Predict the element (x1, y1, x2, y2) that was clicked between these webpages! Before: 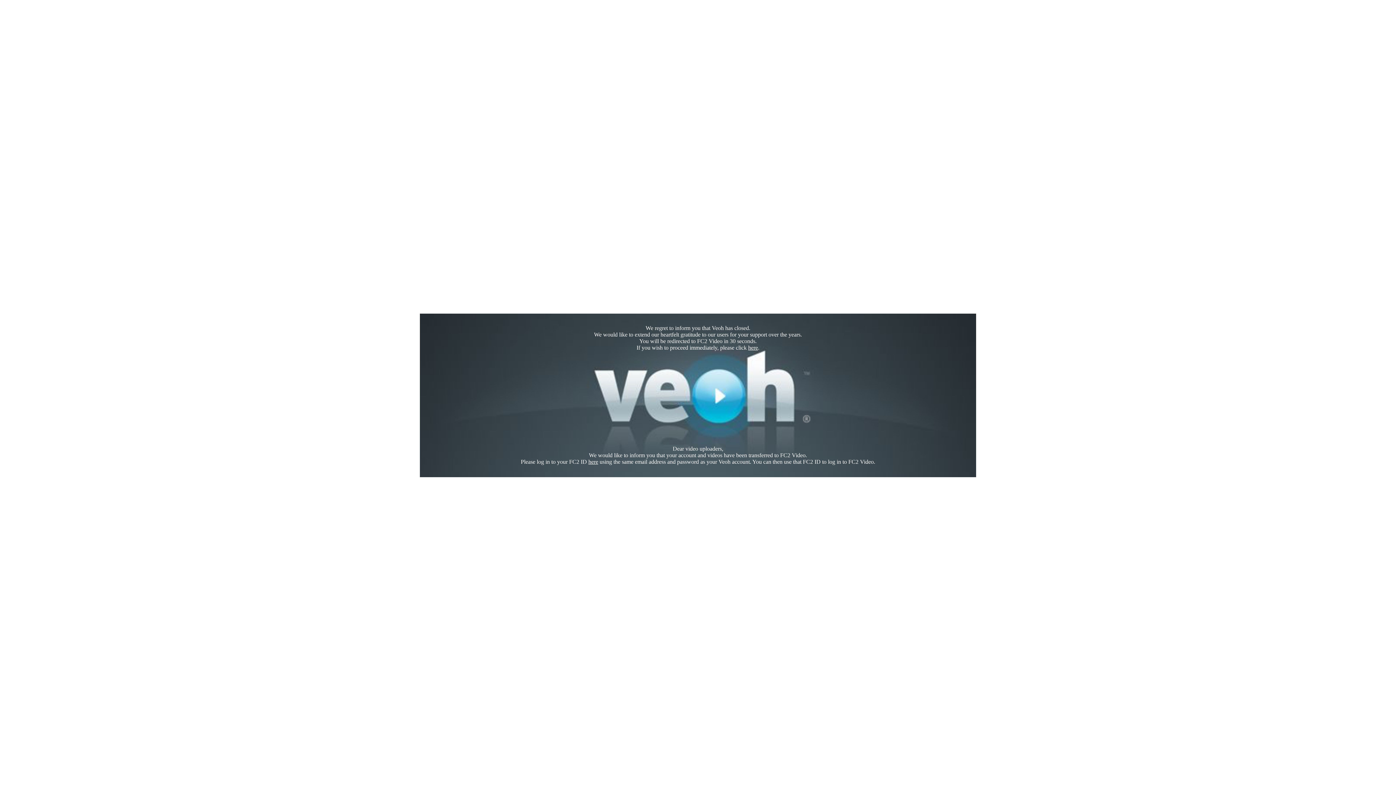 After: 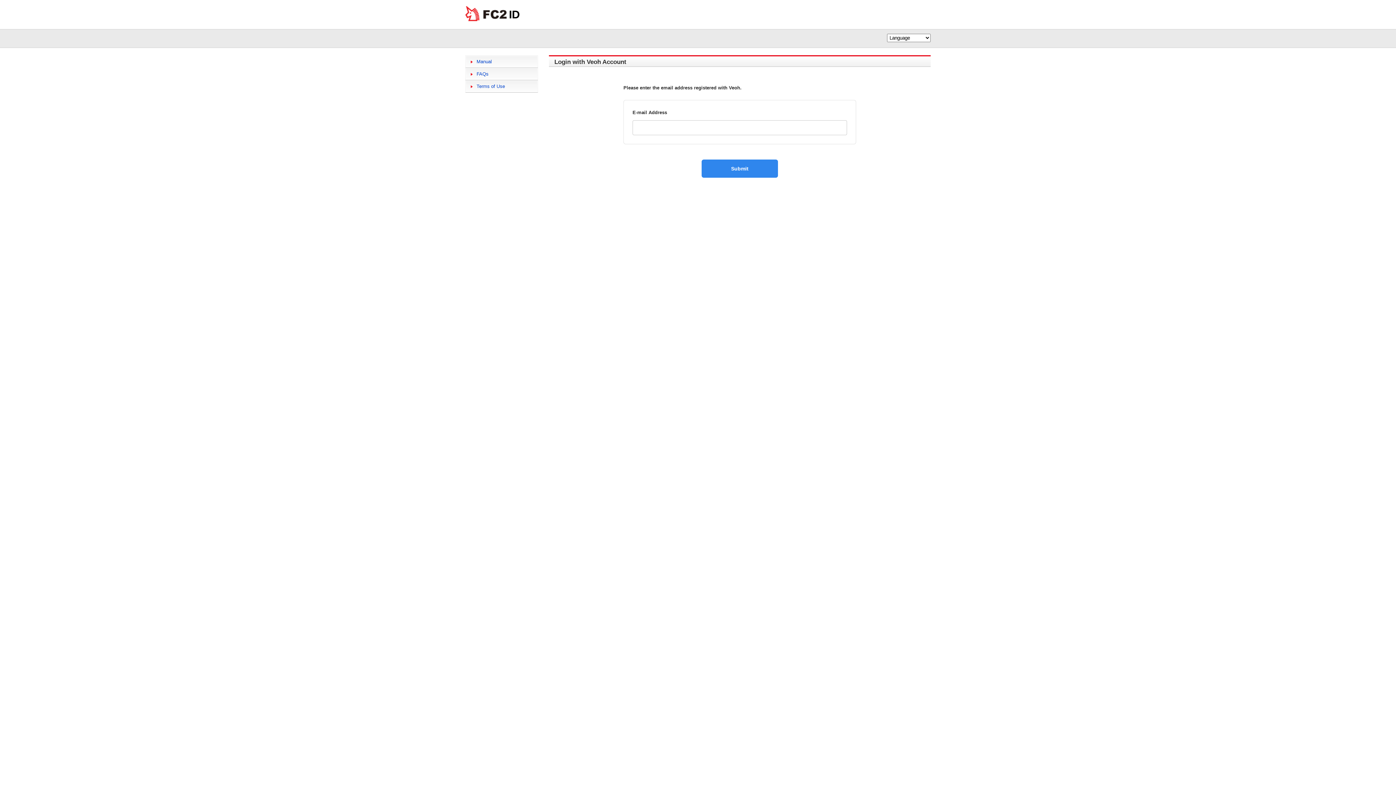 Action: bbox: (588, 458, 598, 465) label: here